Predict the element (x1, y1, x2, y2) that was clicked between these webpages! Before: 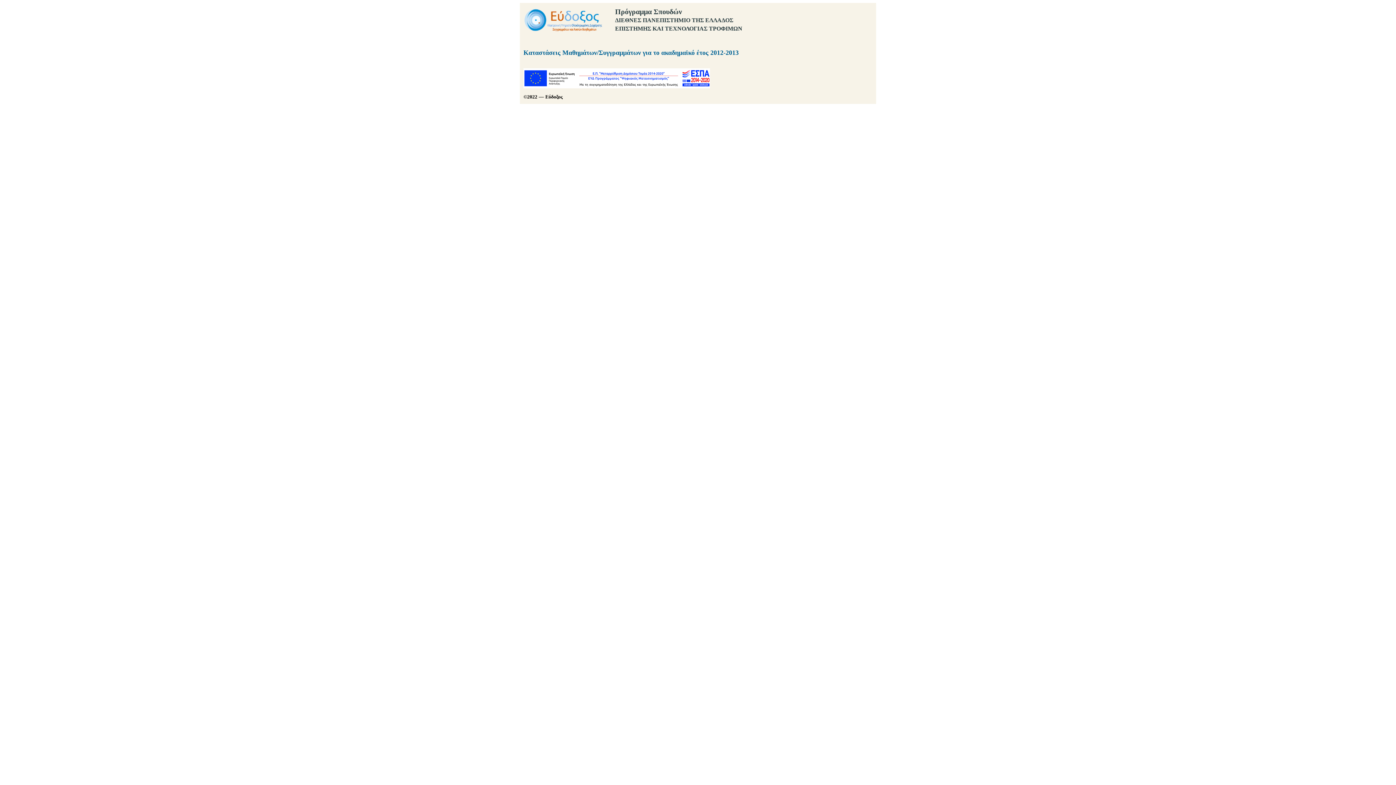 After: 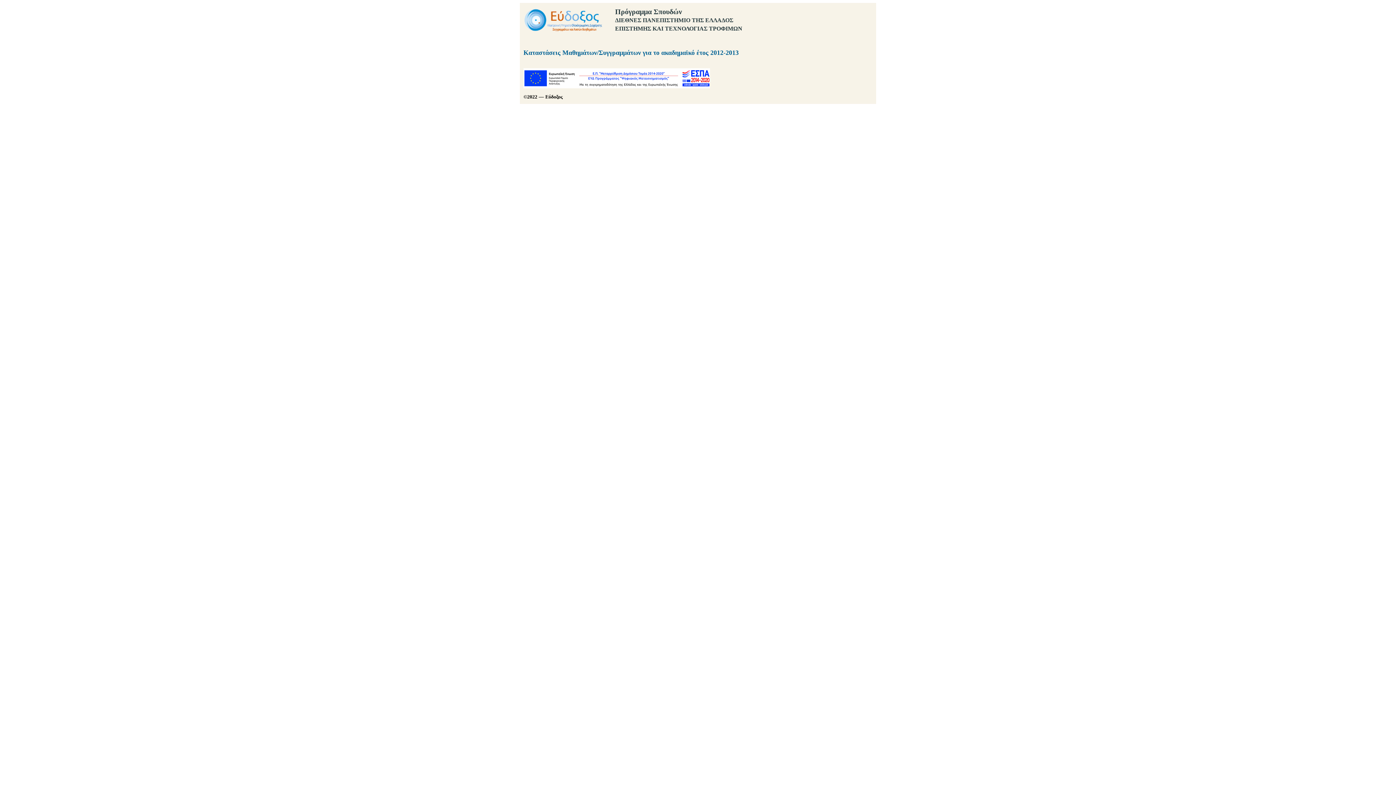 Action: bbox: (523, 84, 710, 89)